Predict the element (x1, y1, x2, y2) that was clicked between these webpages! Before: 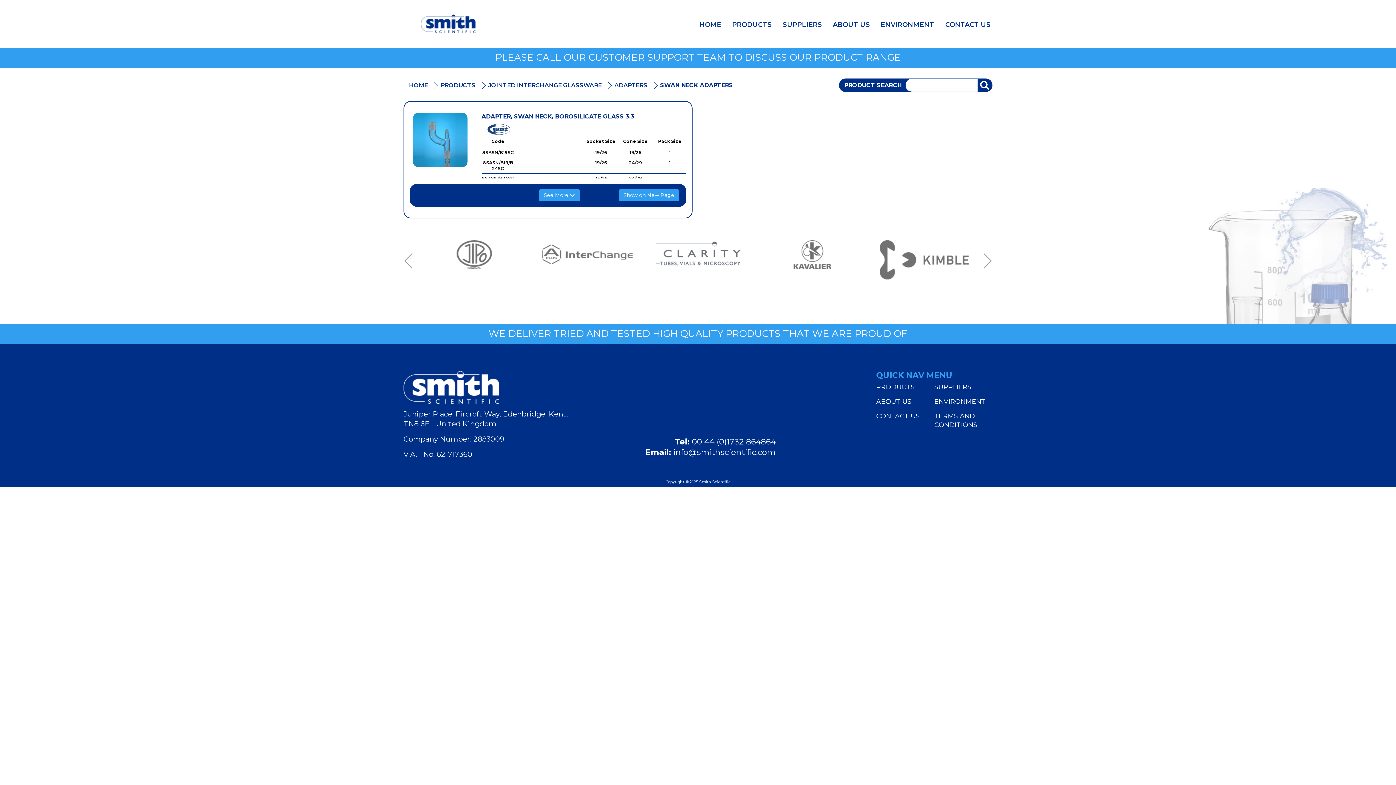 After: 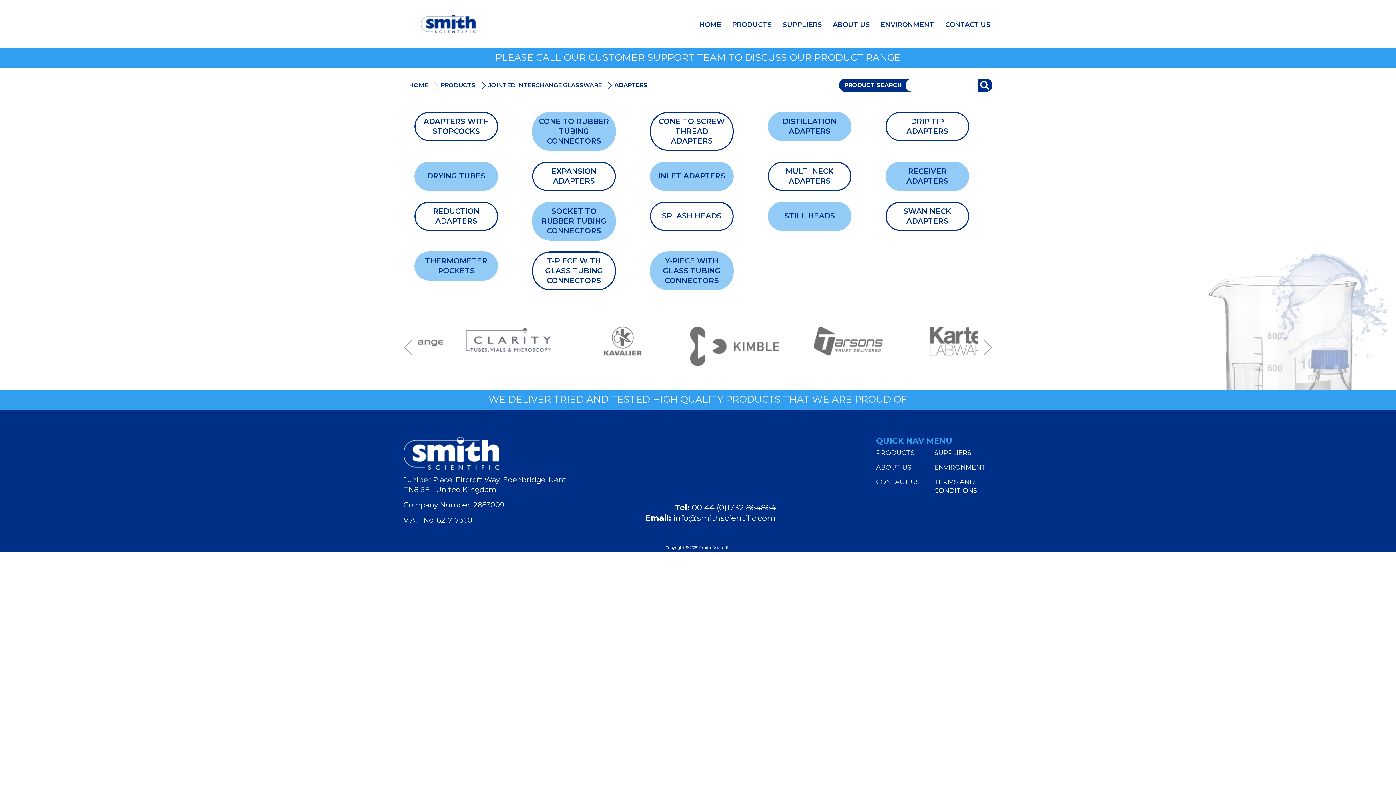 Action: bbox: (614, 81, 647, 88) label: ADAPTERS